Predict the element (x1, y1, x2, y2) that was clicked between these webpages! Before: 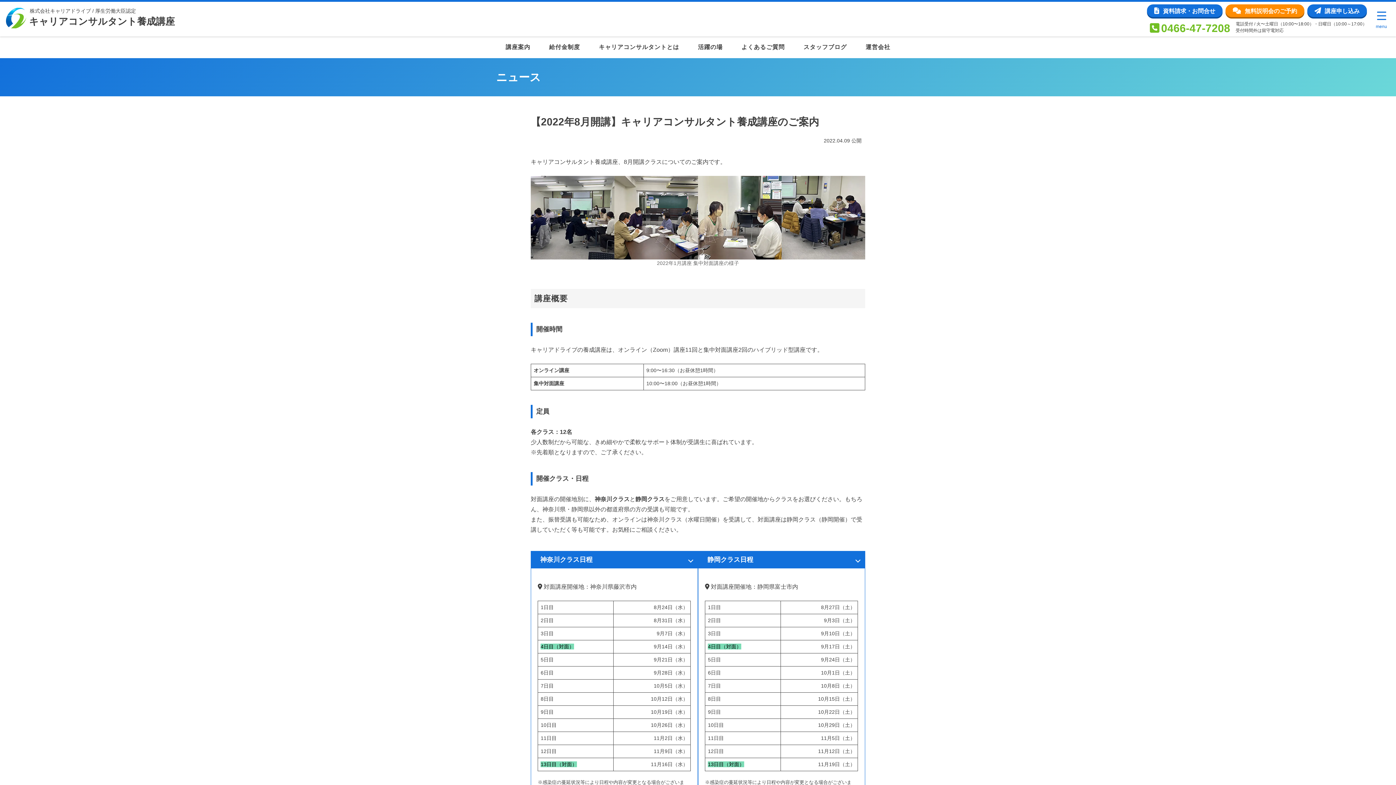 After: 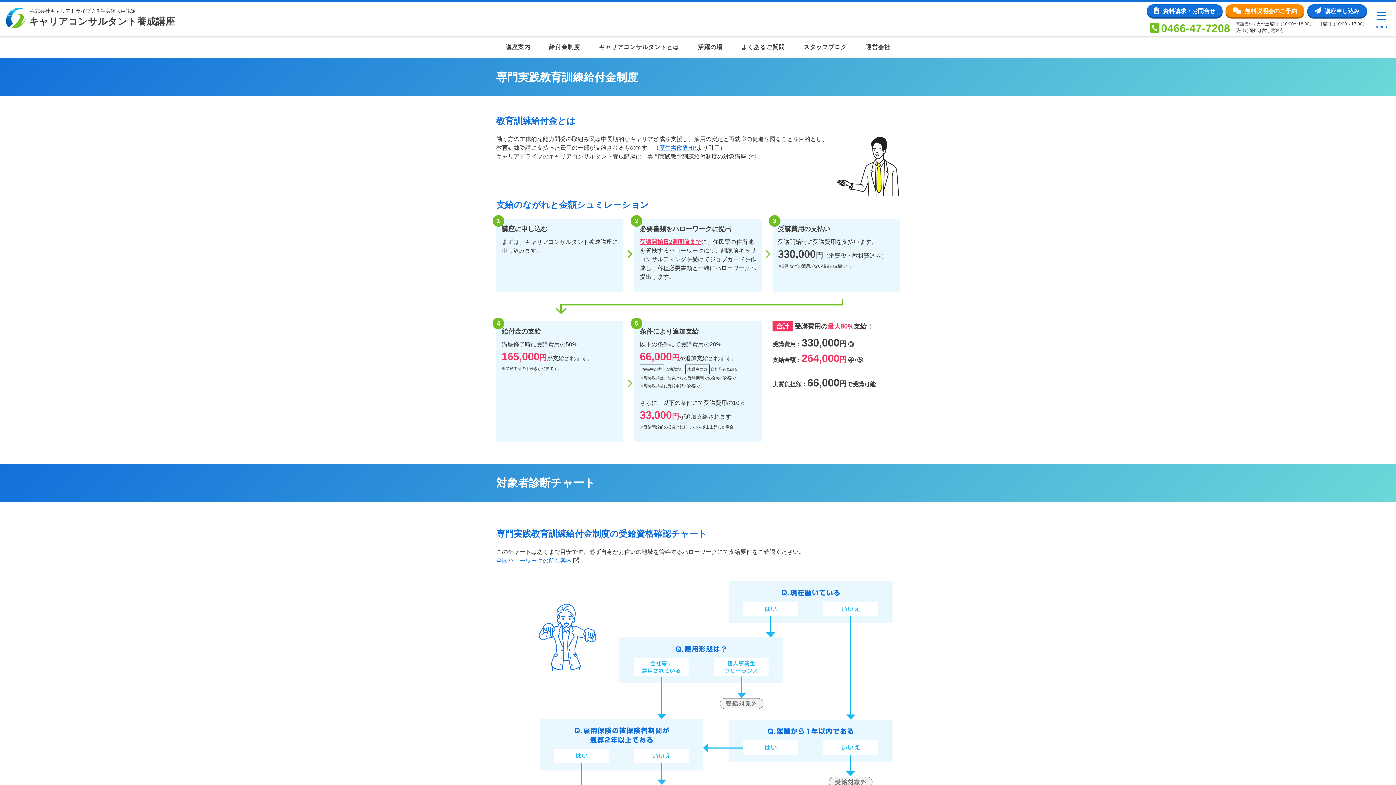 Action: label: 給付金制度 bbox: (542, 36, 587, 58)